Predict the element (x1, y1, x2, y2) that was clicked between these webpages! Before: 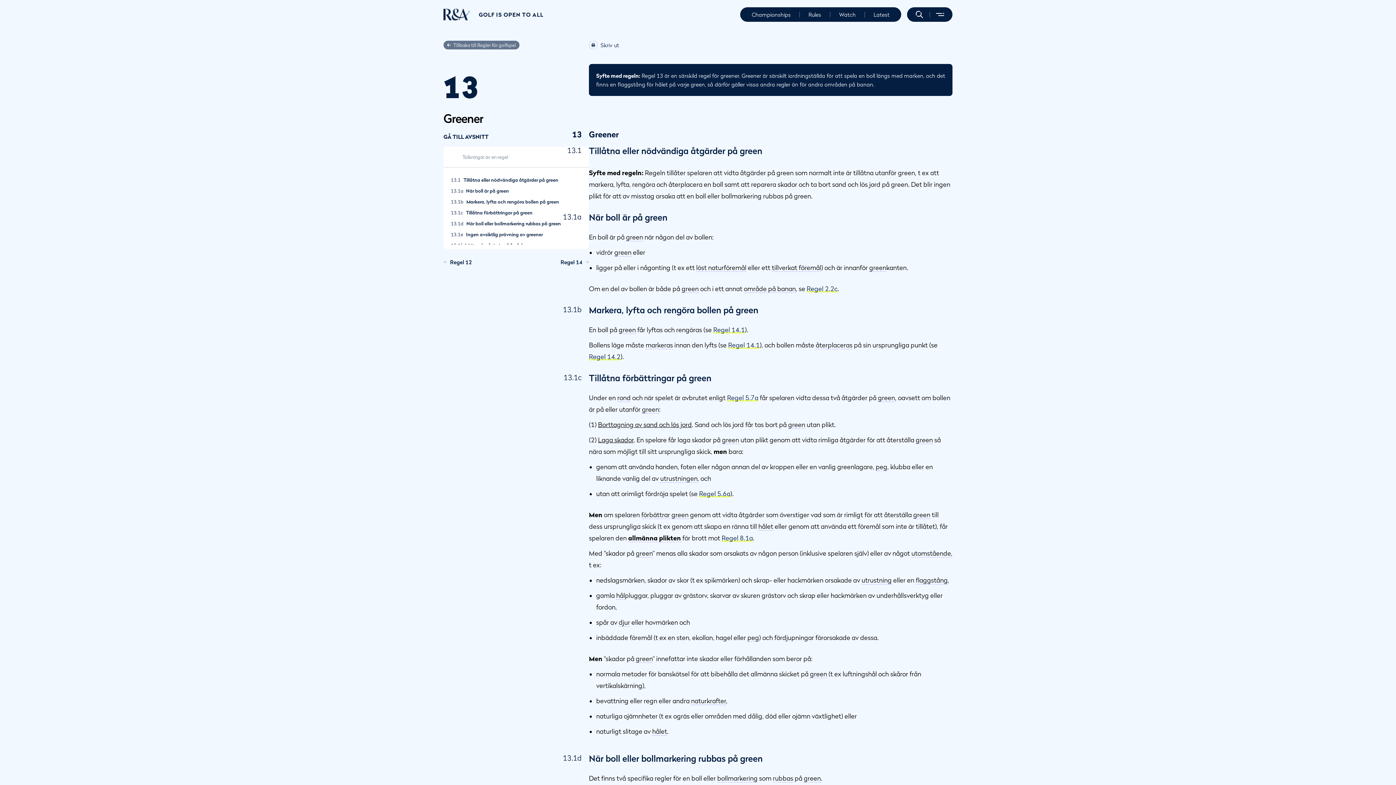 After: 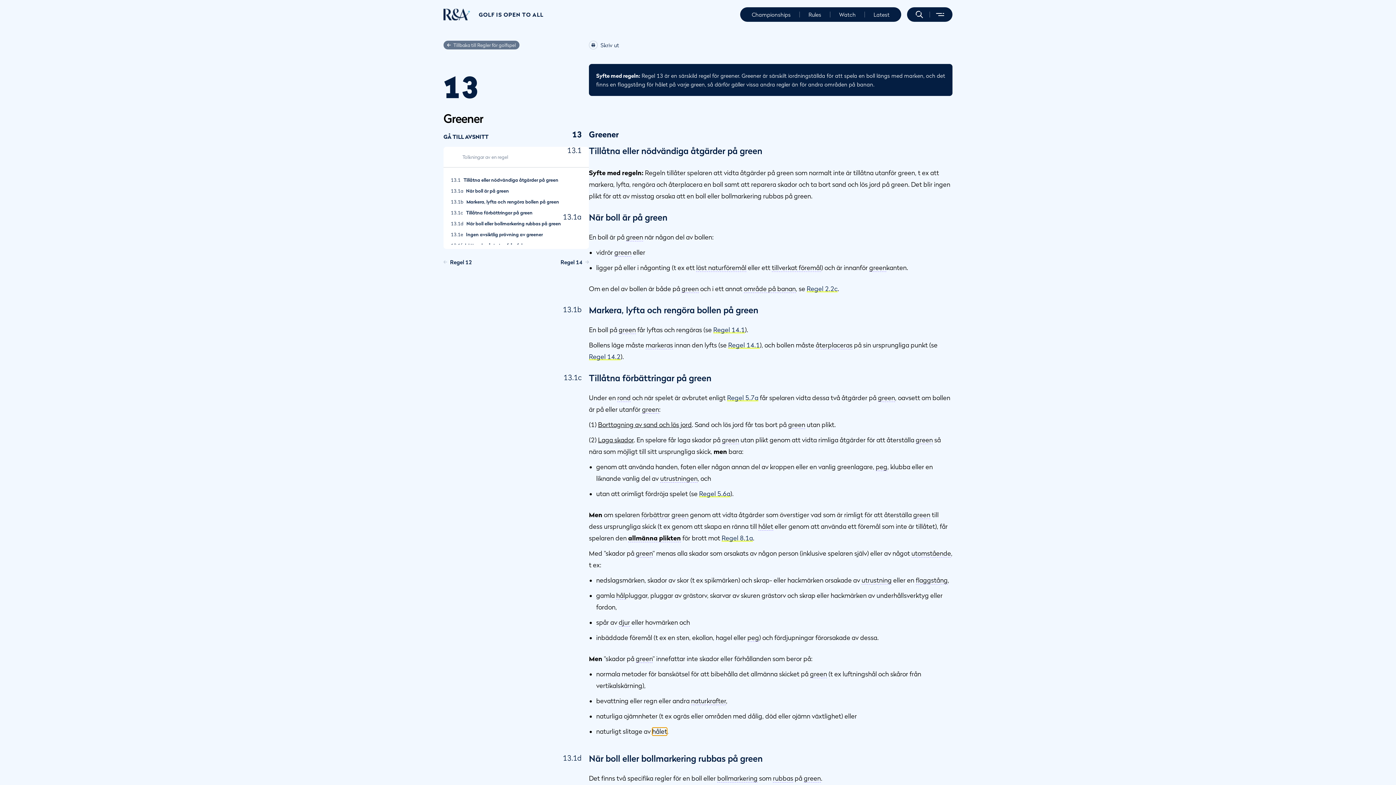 Action: bbox: (652, 728, 667, 736) label: Definition container